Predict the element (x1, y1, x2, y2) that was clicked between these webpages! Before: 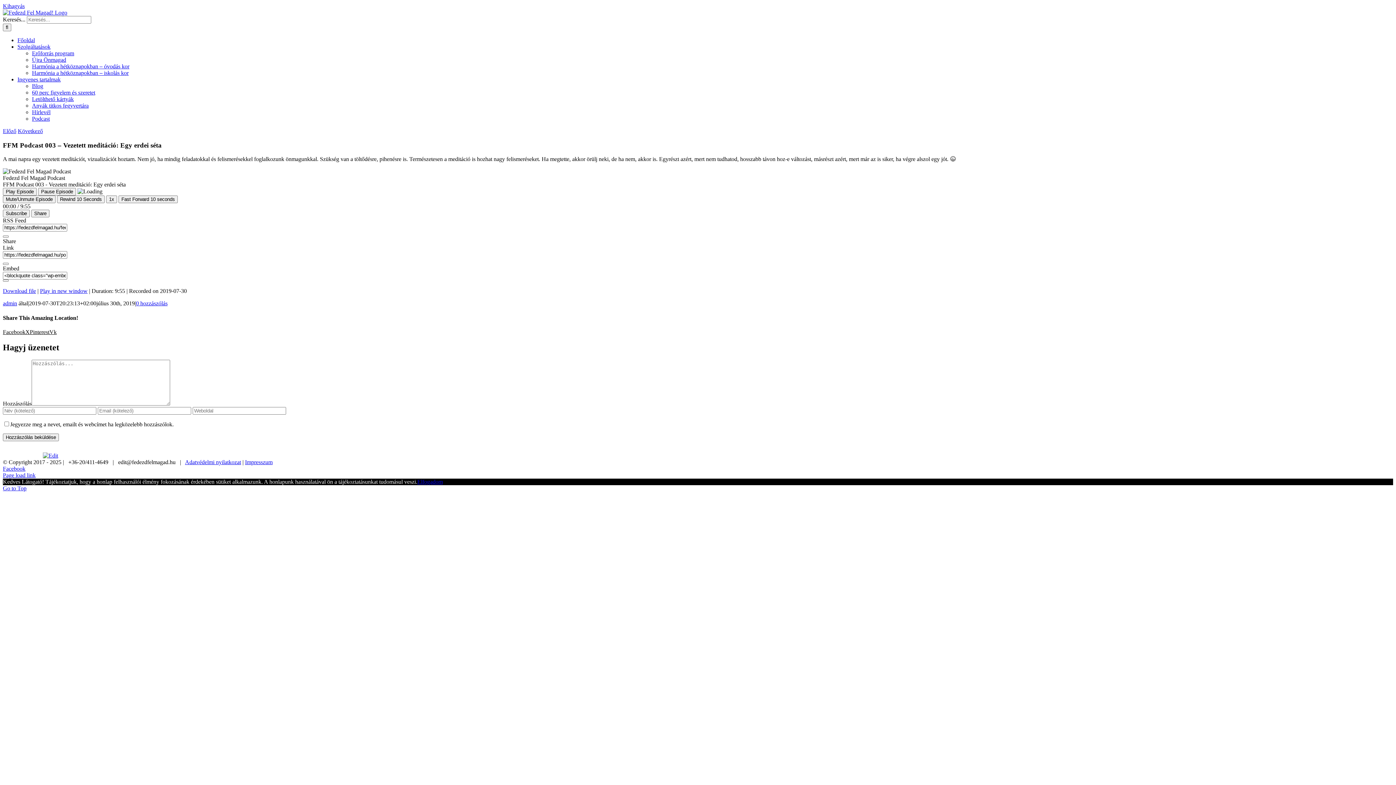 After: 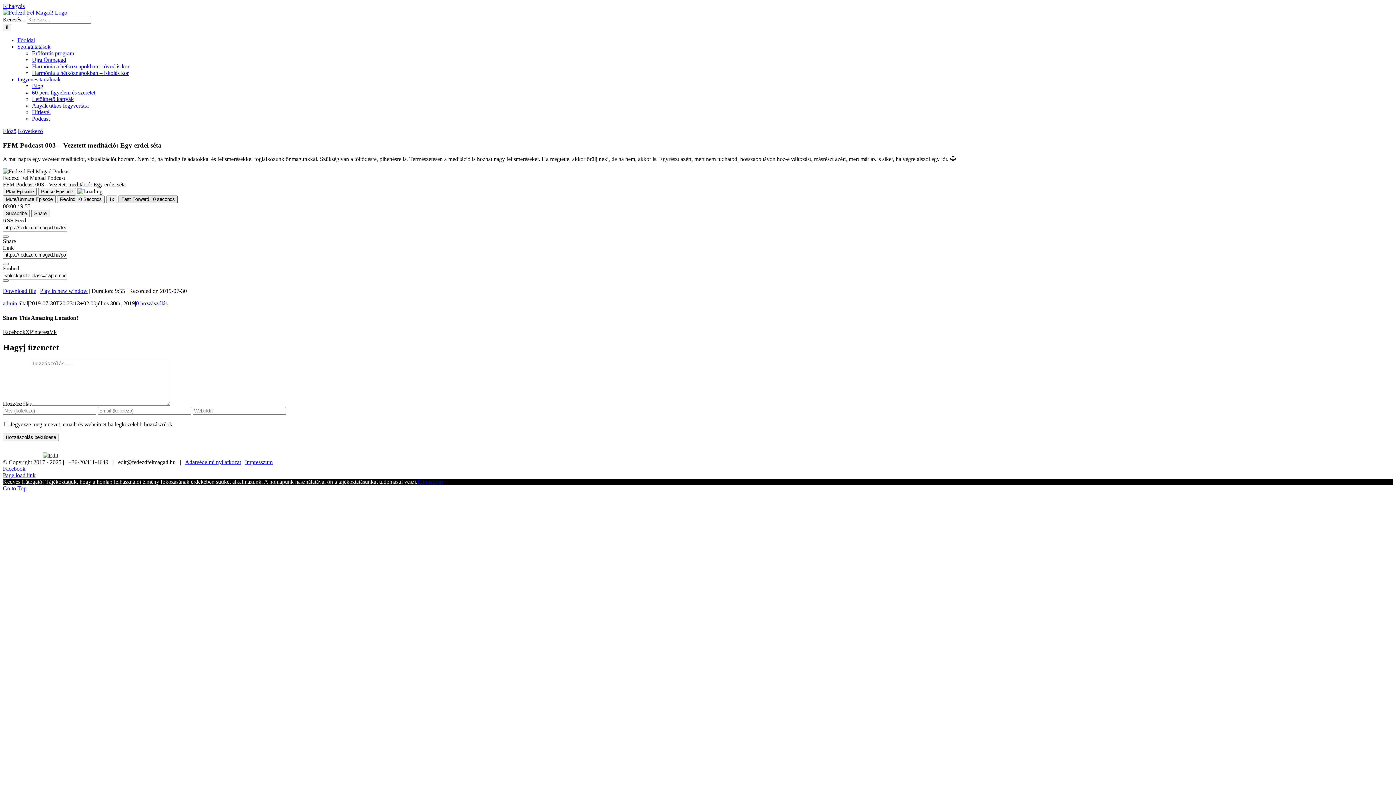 Action: bbox: (118, 195, 177, 203) label: Fast Forward 10 seconds